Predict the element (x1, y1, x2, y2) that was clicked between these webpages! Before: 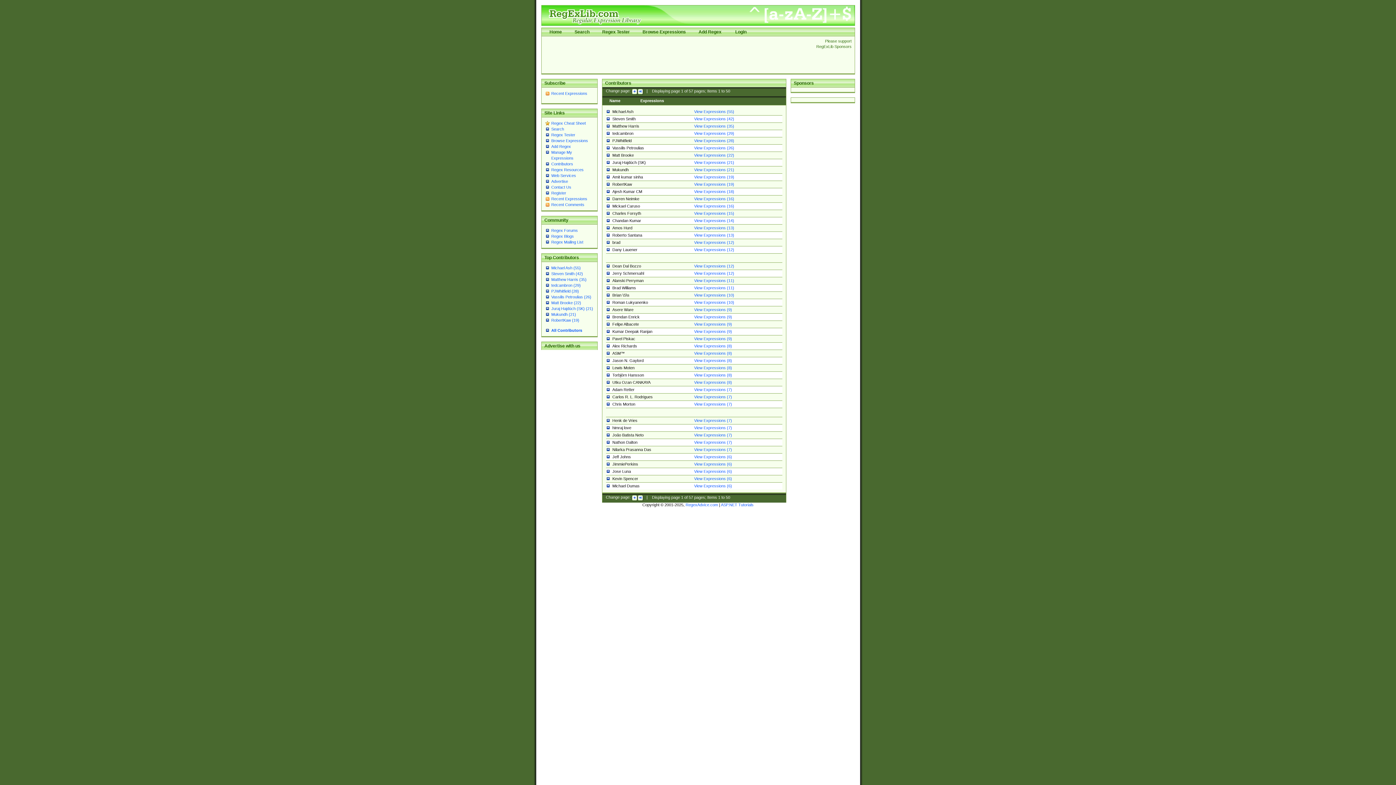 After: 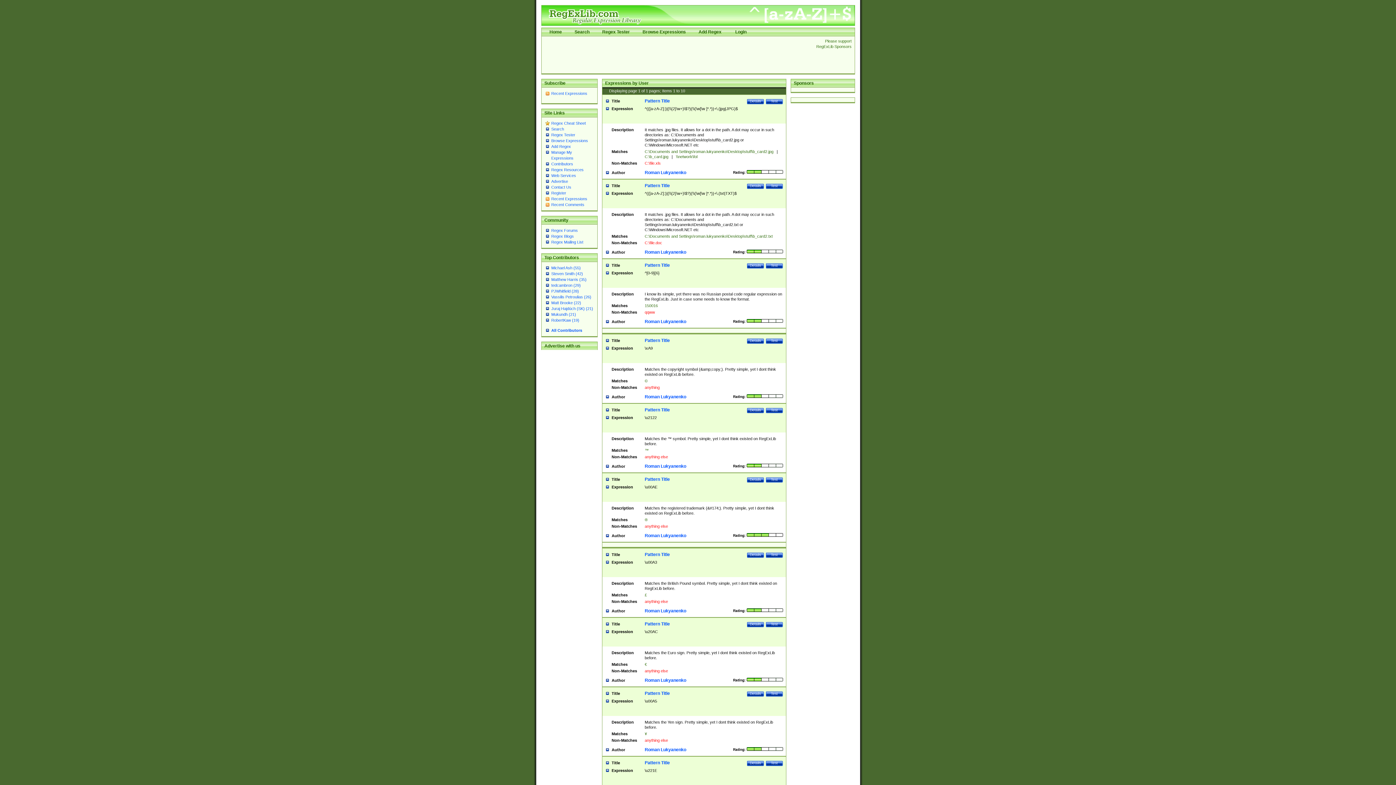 Action: bbox: (694, 300, 734, 304) label: View Expressions (10)